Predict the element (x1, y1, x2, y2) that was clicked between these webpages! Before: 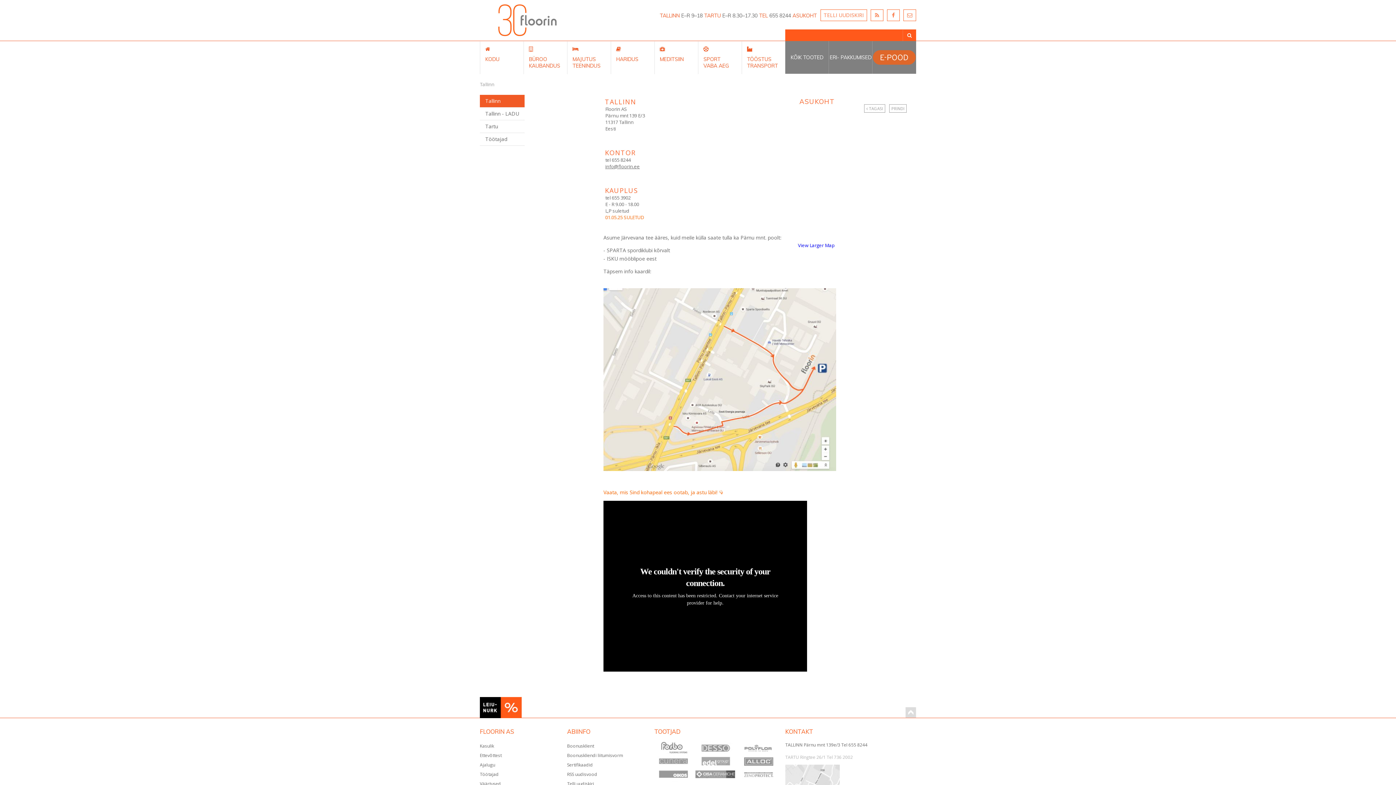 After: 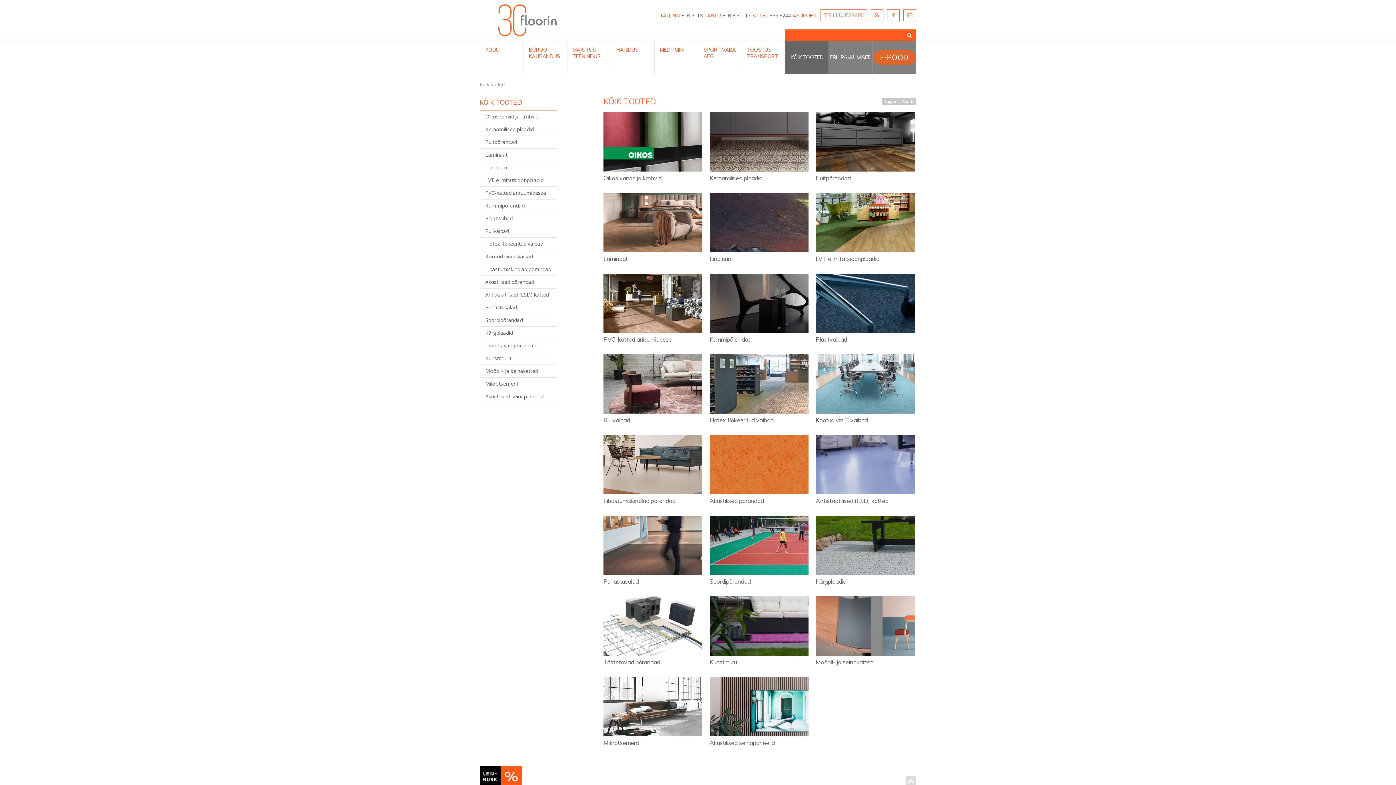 Action: label: KÕIK TOOTED bbox: (785, 41, 829, 73)